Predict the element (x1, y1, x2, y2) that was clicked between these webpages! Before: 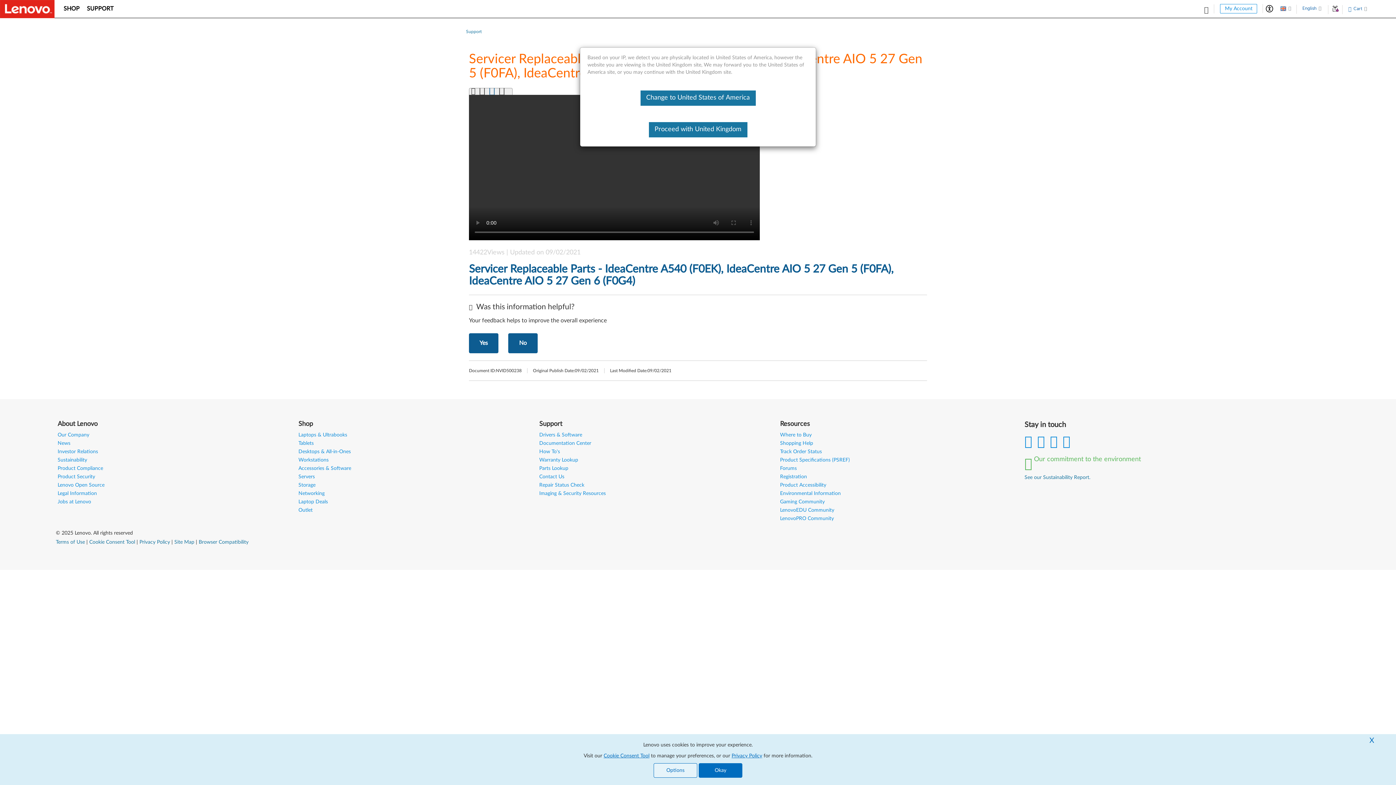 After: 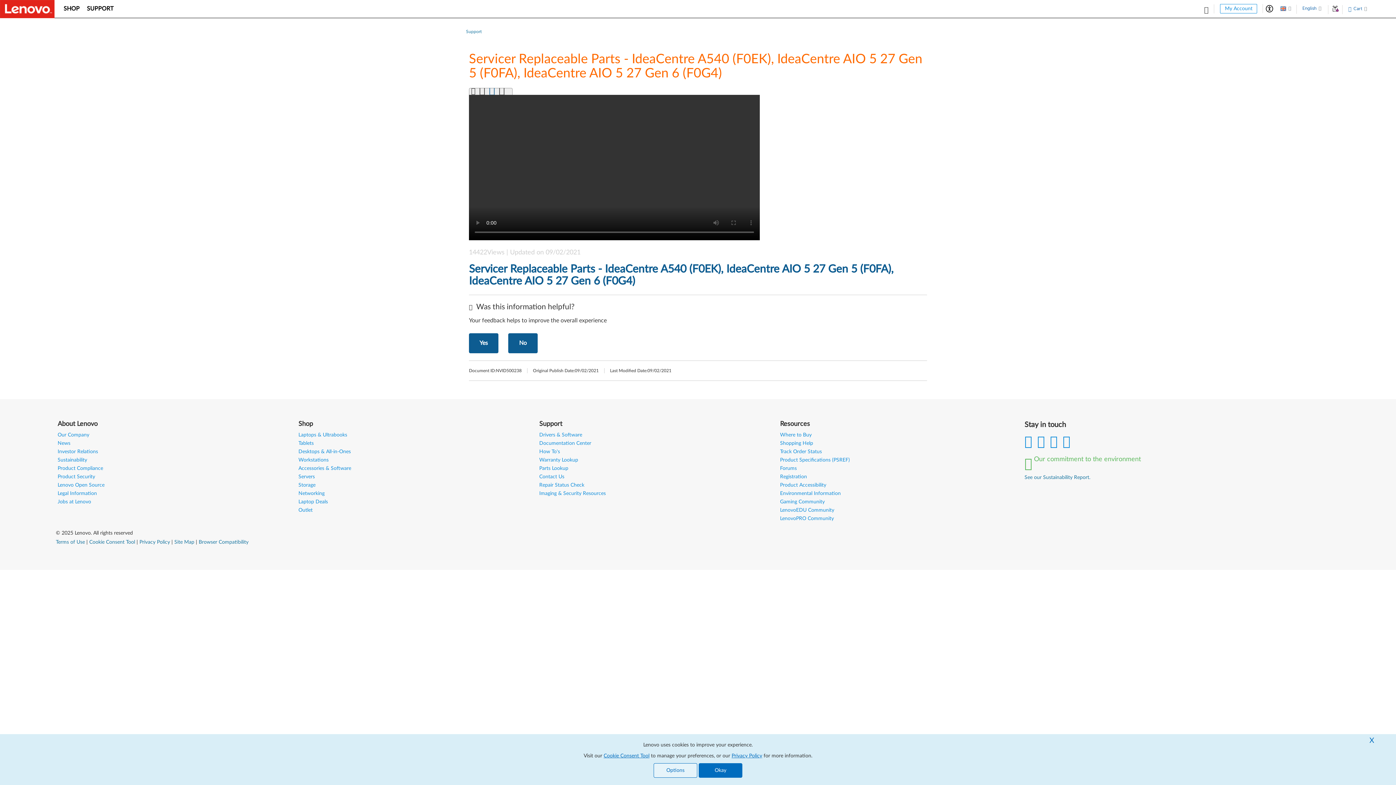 Action: label: Proceed with United Kingdom bbox: (648, 122, 747, 137)